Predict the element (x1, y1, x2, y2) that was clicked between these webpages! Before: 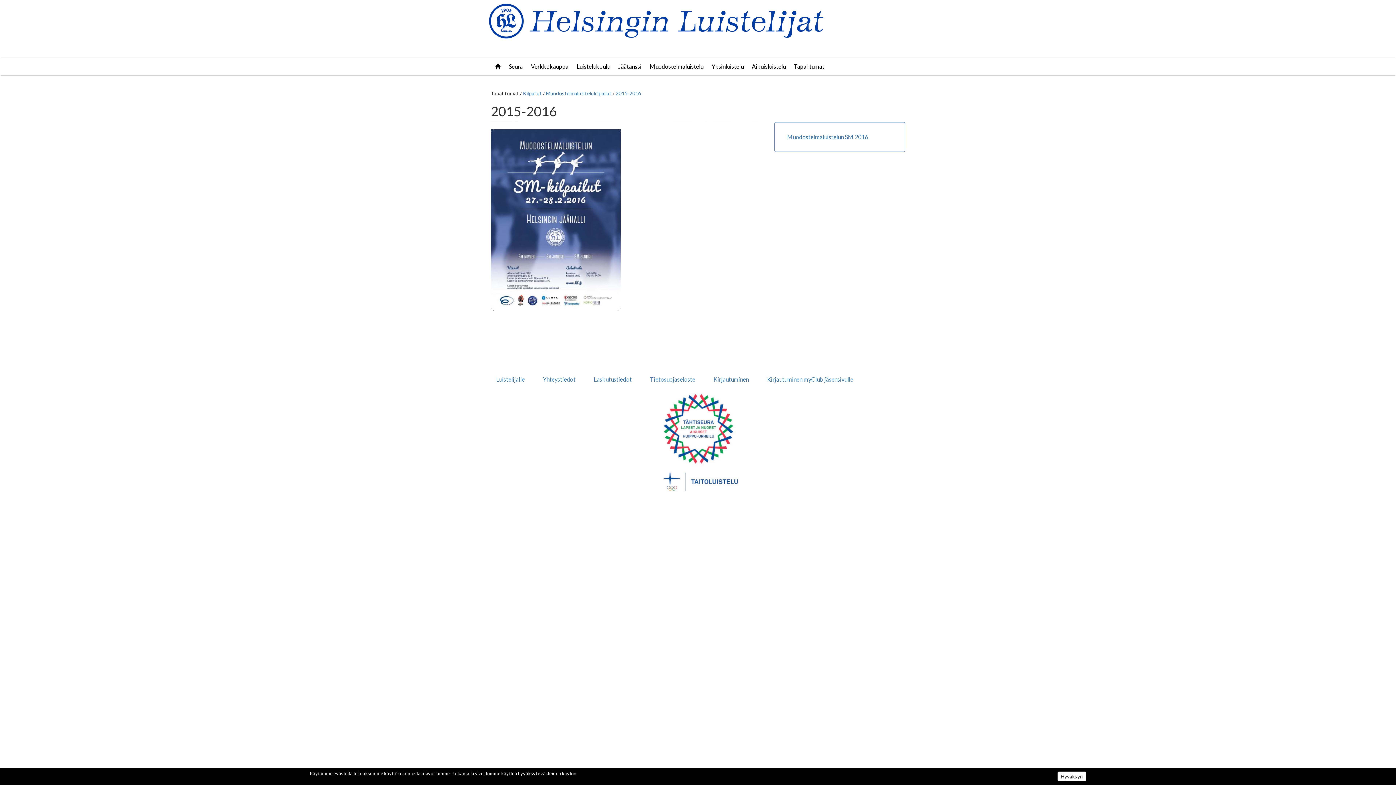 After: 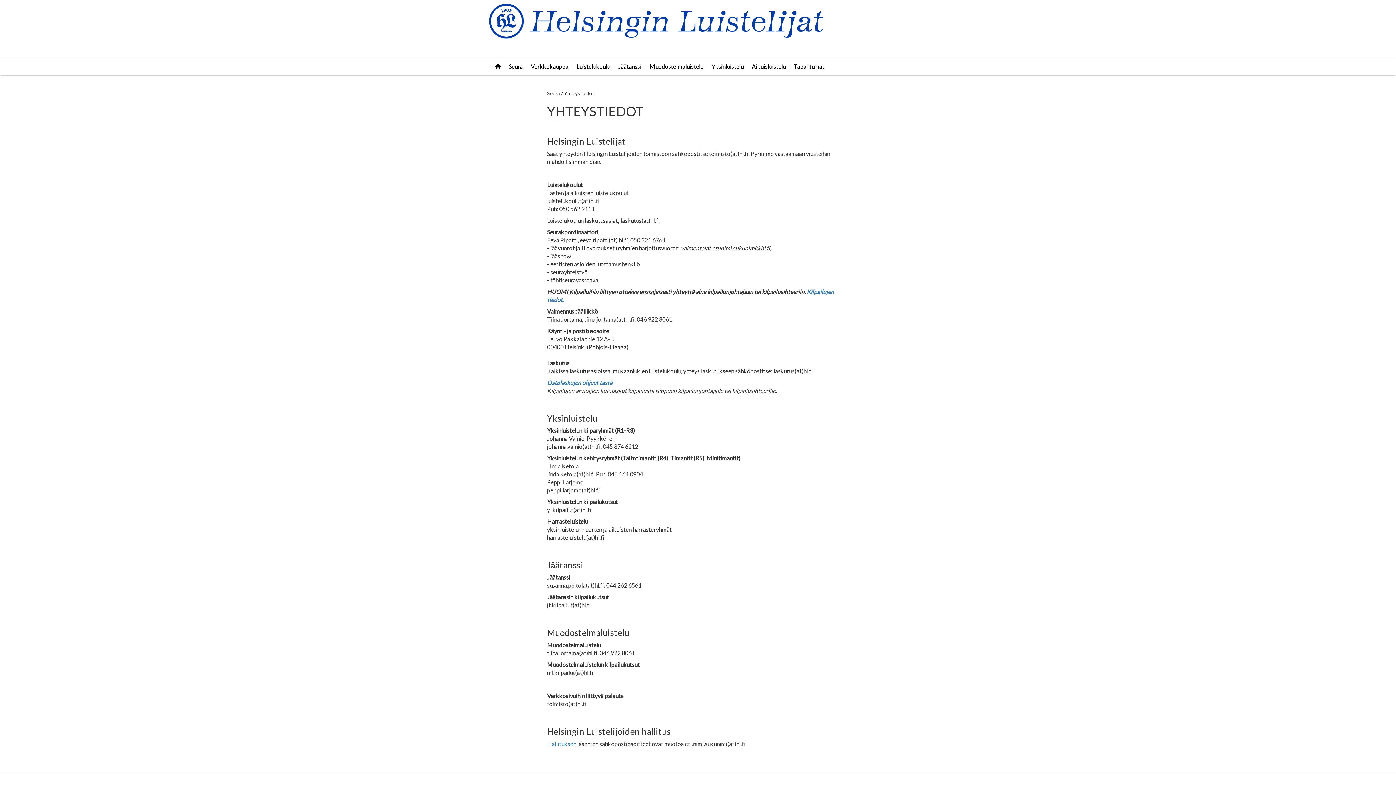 Action: bbox: (537, 372, 581, 387) label: Yhteystiedot